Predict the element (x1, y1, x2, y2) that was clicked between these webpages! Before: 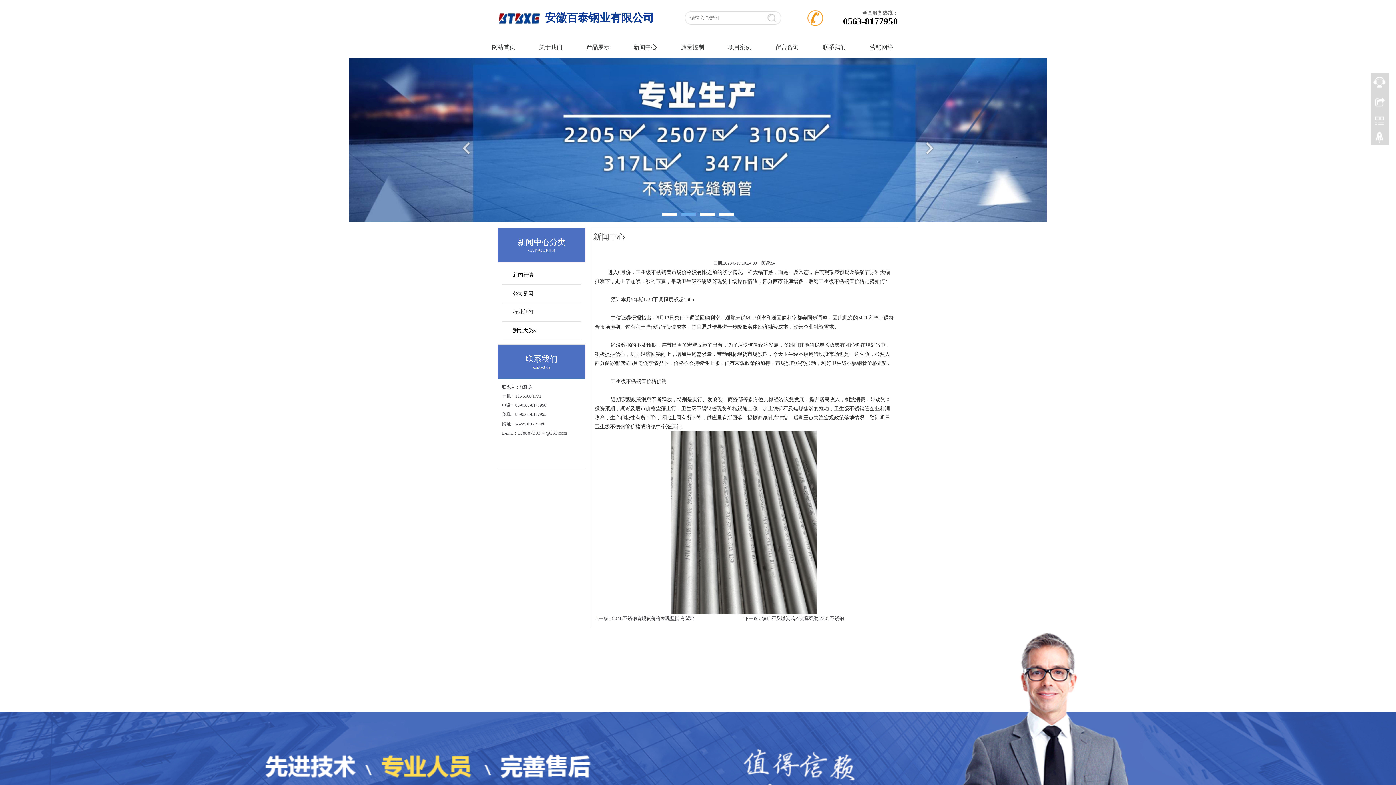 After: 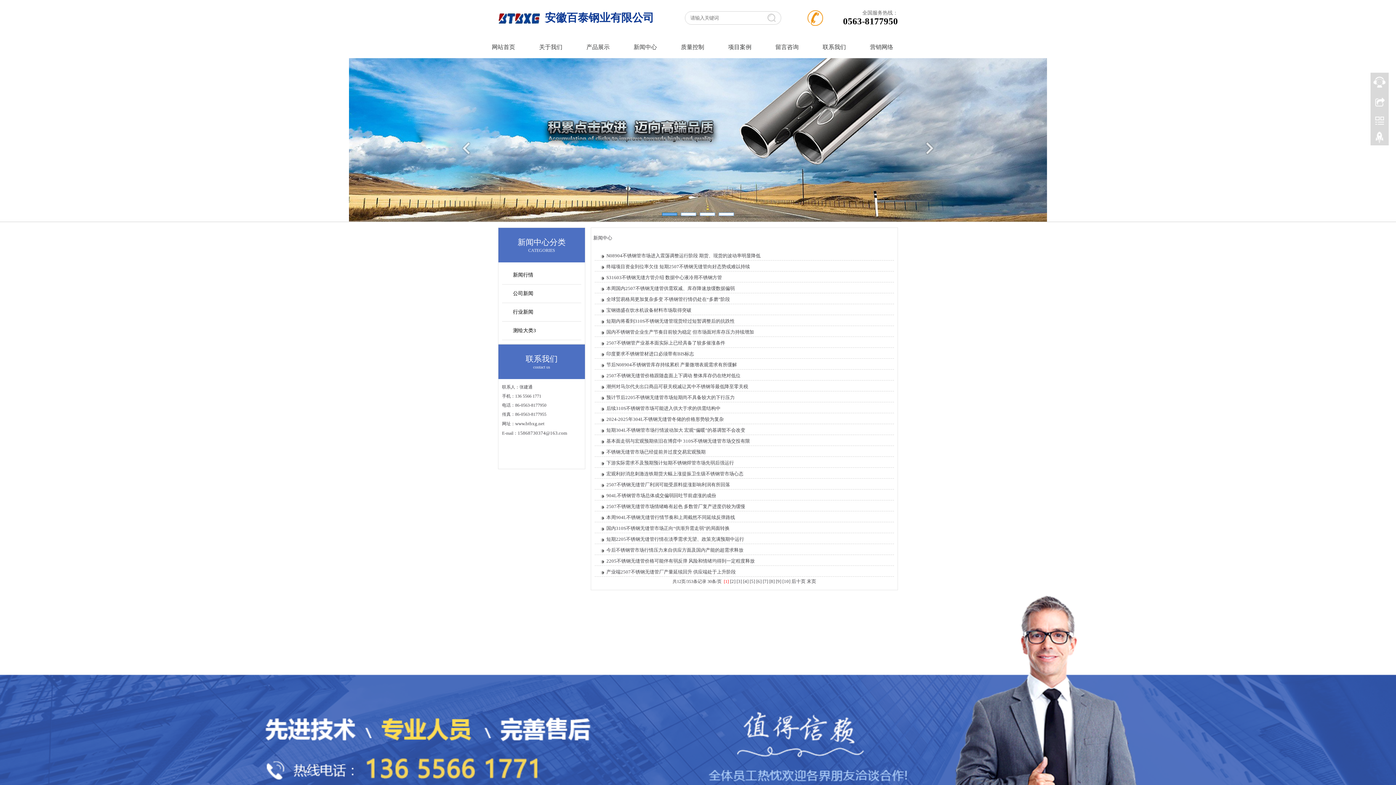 Action: label: 新闻中心 bbox: (621, 36, 669, 58)